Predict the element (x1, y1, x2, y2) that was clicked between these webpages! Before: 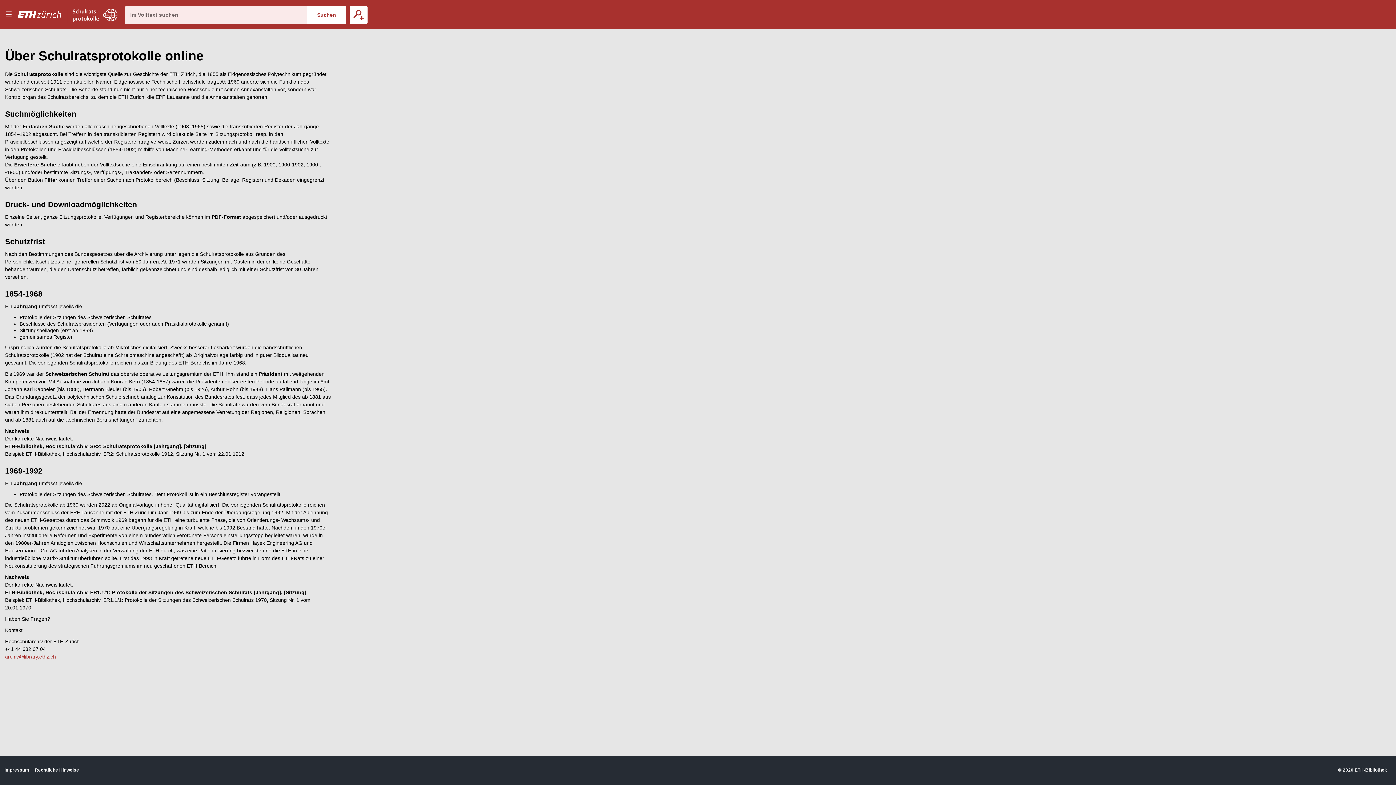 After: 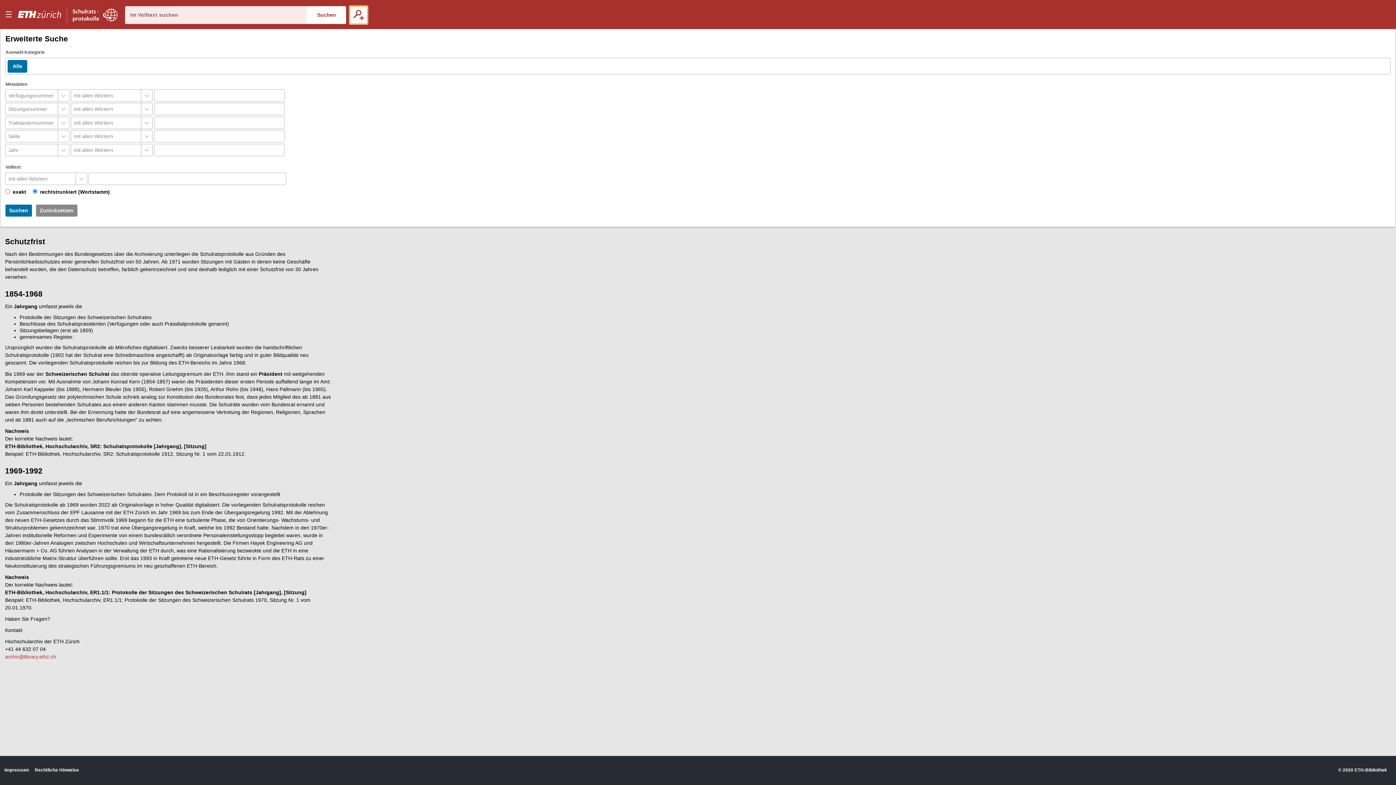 Action: label: Erweiterte Suche bbox: (349, 6, 367, 23)